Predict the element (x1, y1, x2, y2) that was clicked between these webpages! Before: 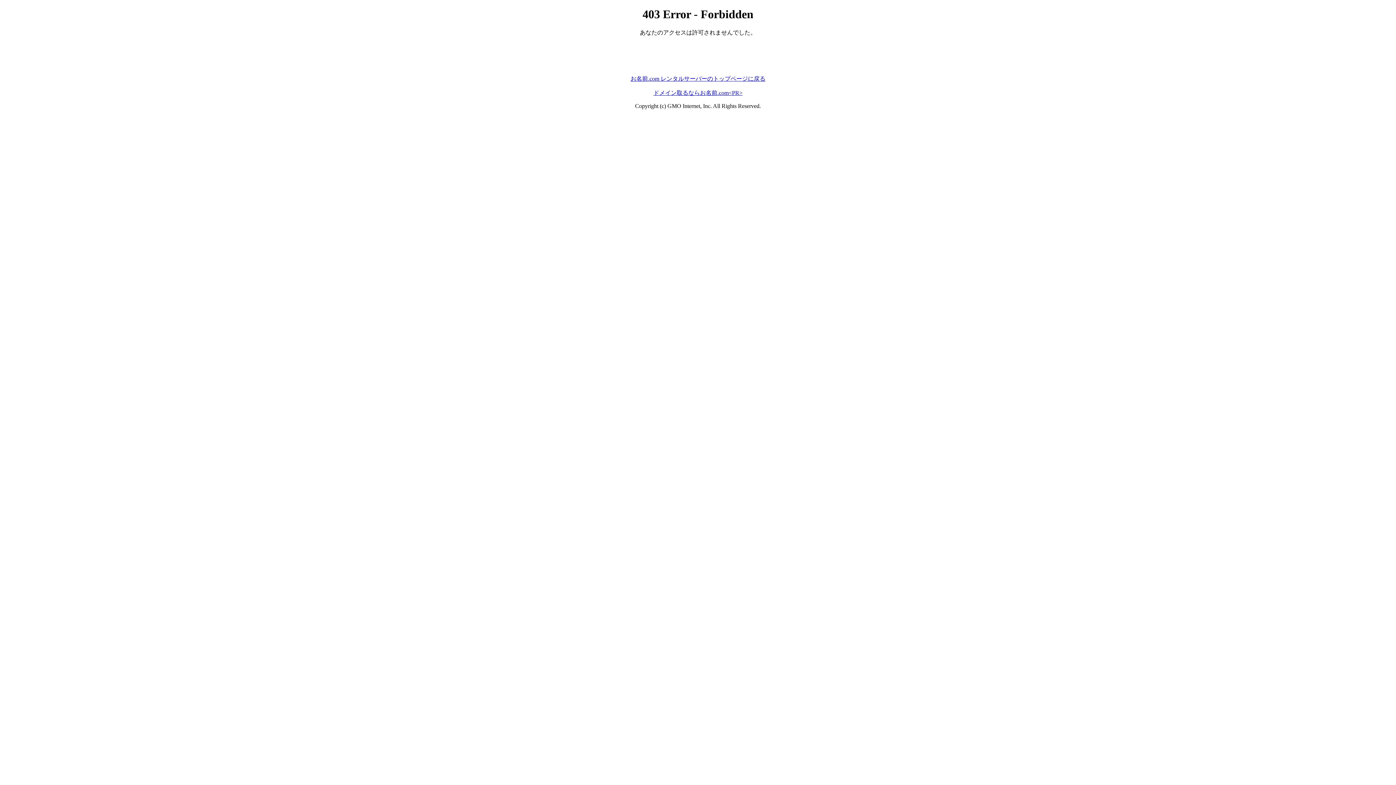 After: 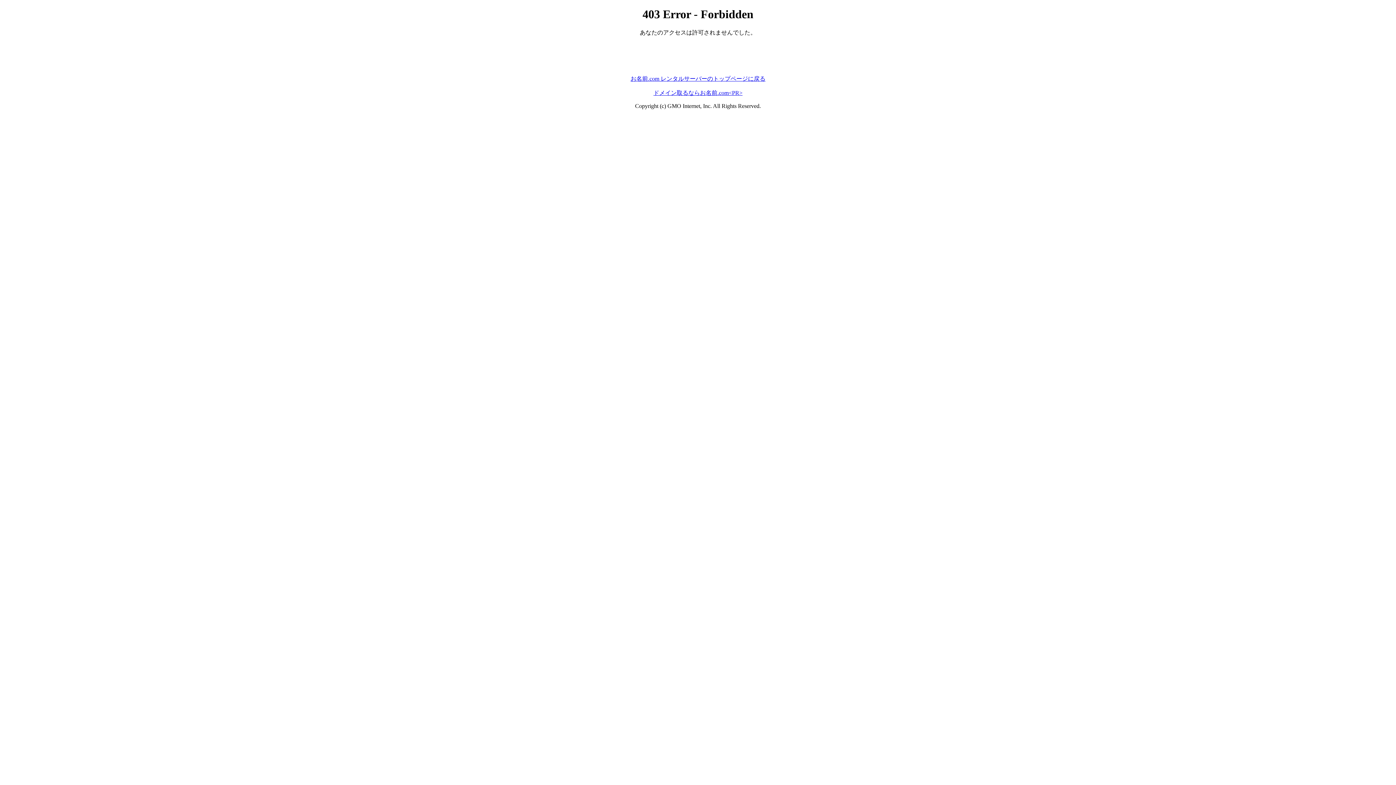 Action: label: お名前.com レンタルサーバーのトップページに戻る bbox: (630, 75, 765, 81)